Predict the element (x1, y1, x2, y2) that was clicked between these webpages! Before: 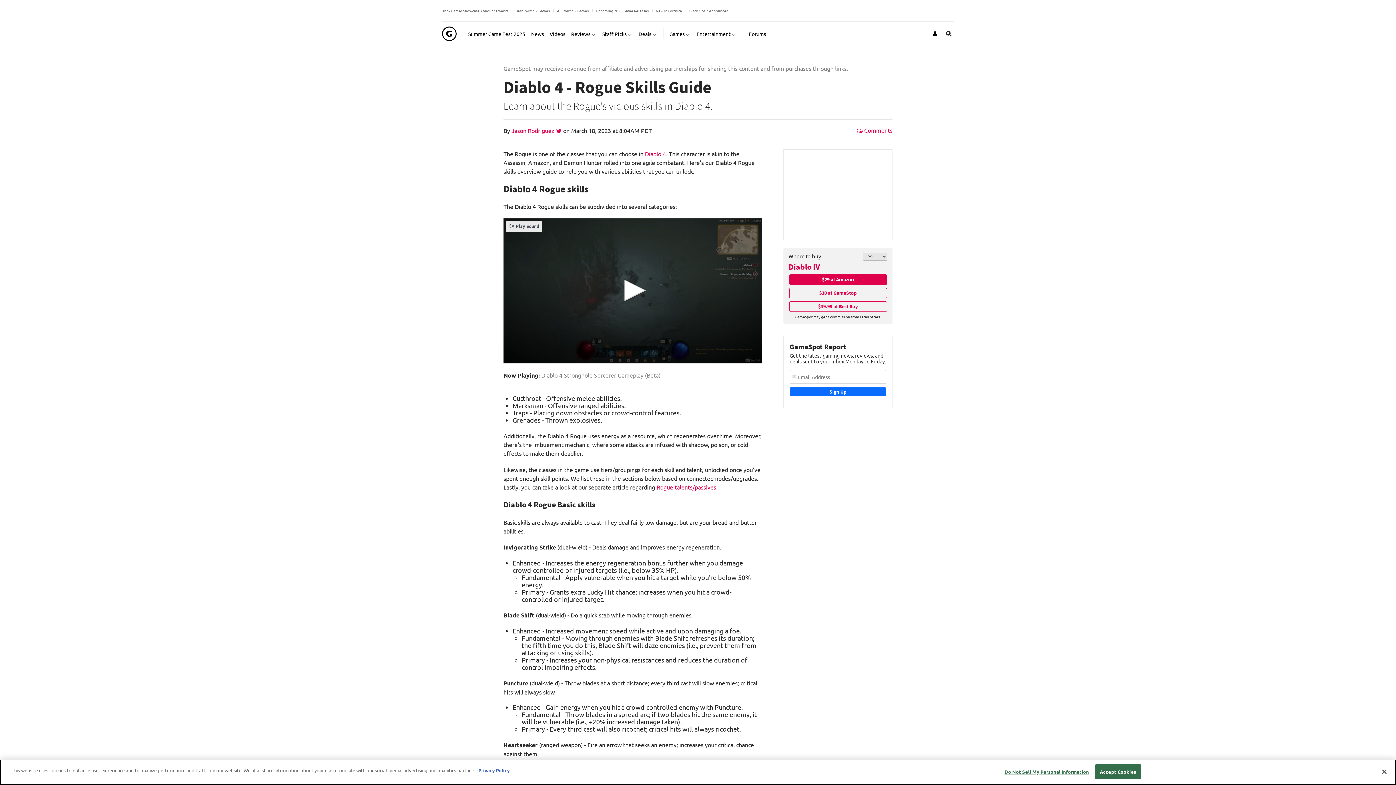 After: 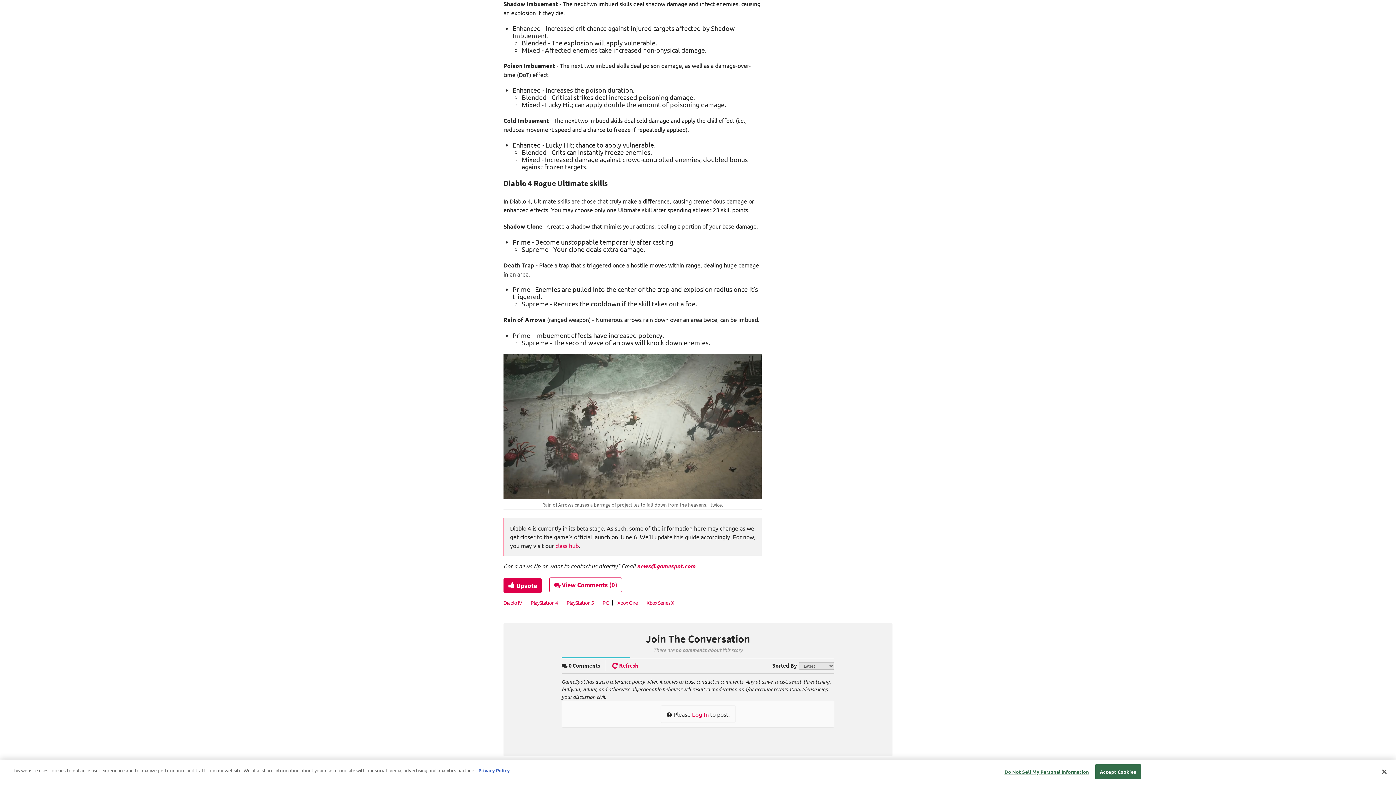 Action: bbox: (857, 126, 892, 134) label:  Comments